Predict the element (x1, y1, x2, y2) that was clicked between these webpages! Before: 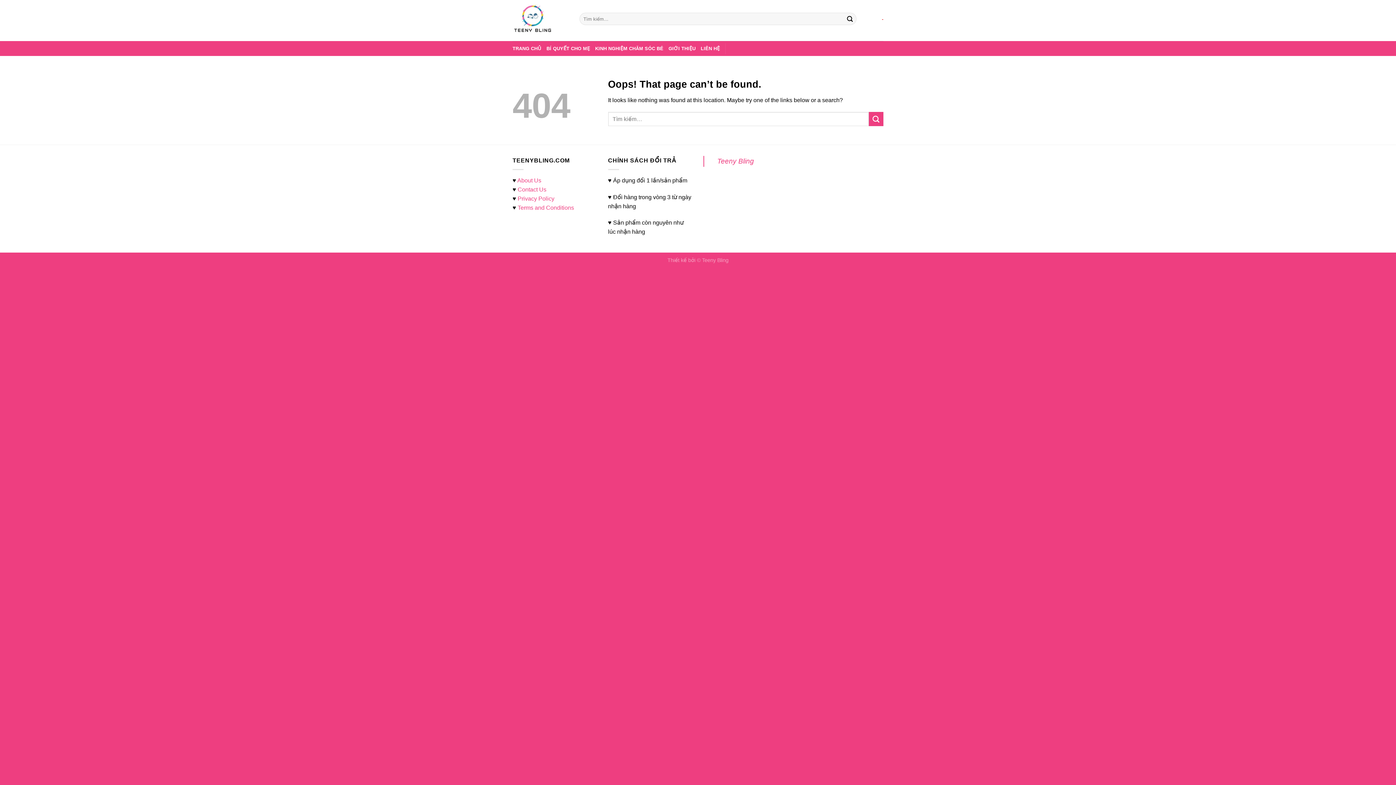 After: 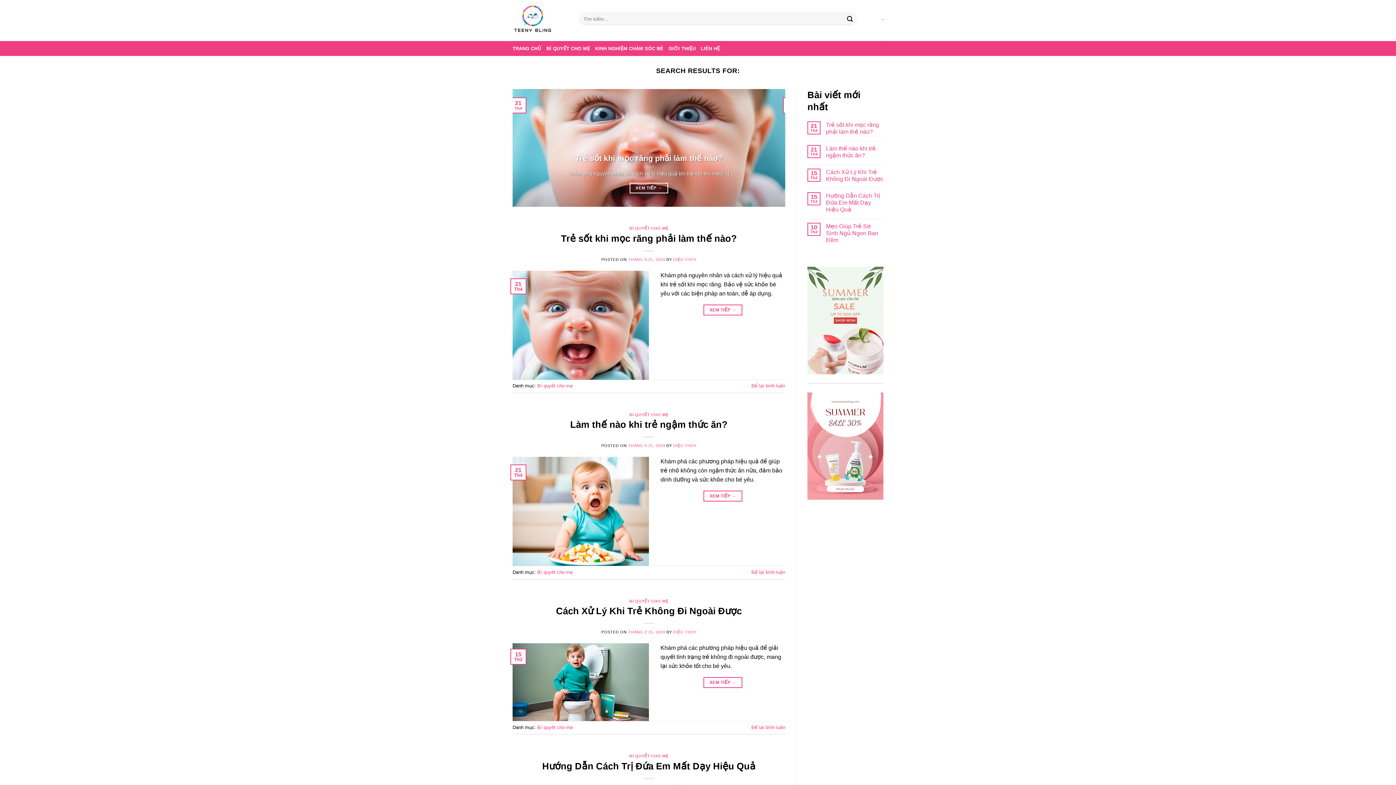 Action: bbox: (869, 112, 883, 126) label: Submit